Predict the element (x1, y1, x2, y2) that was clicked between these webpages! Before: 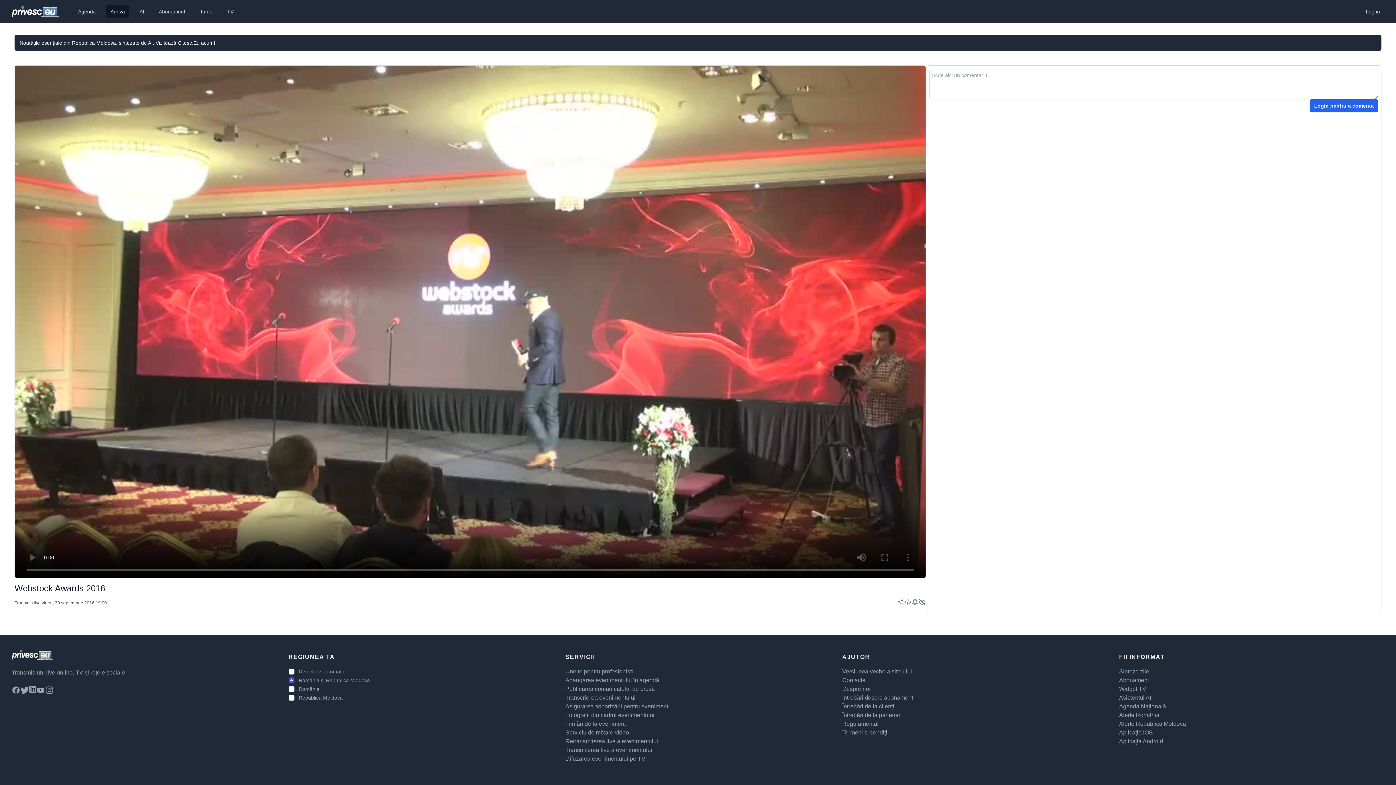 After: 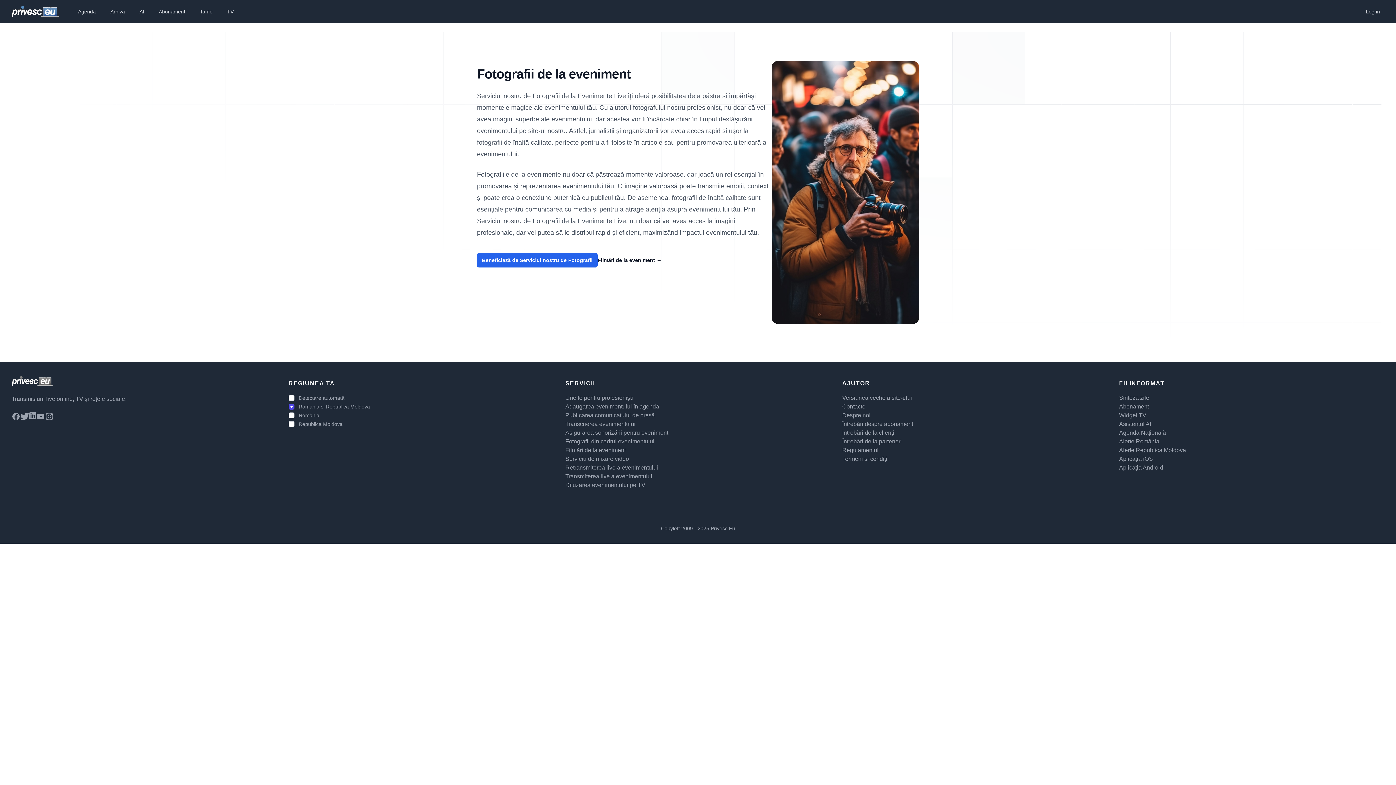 Action: label: Fotografii din cadrul evenimentului bbox: (565, 712, 654, 718)